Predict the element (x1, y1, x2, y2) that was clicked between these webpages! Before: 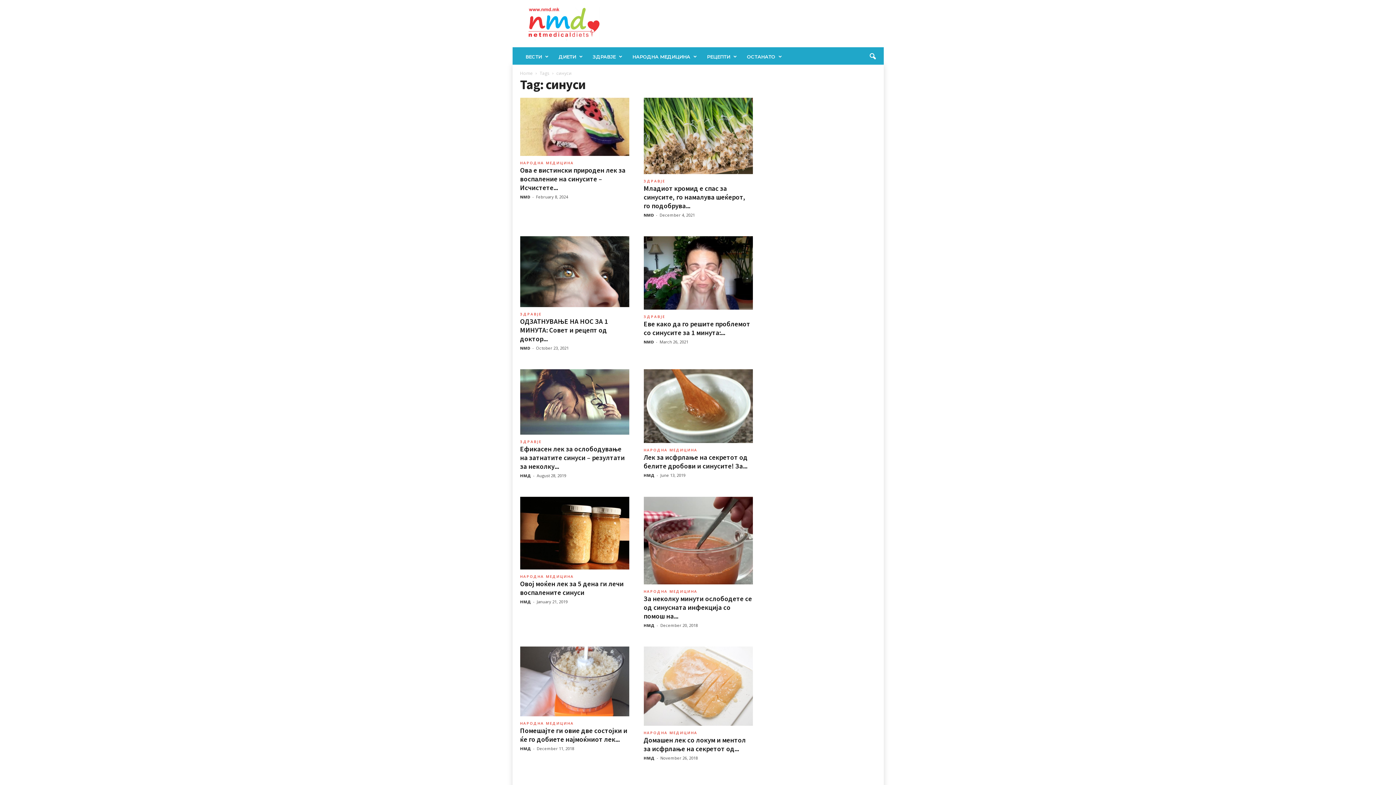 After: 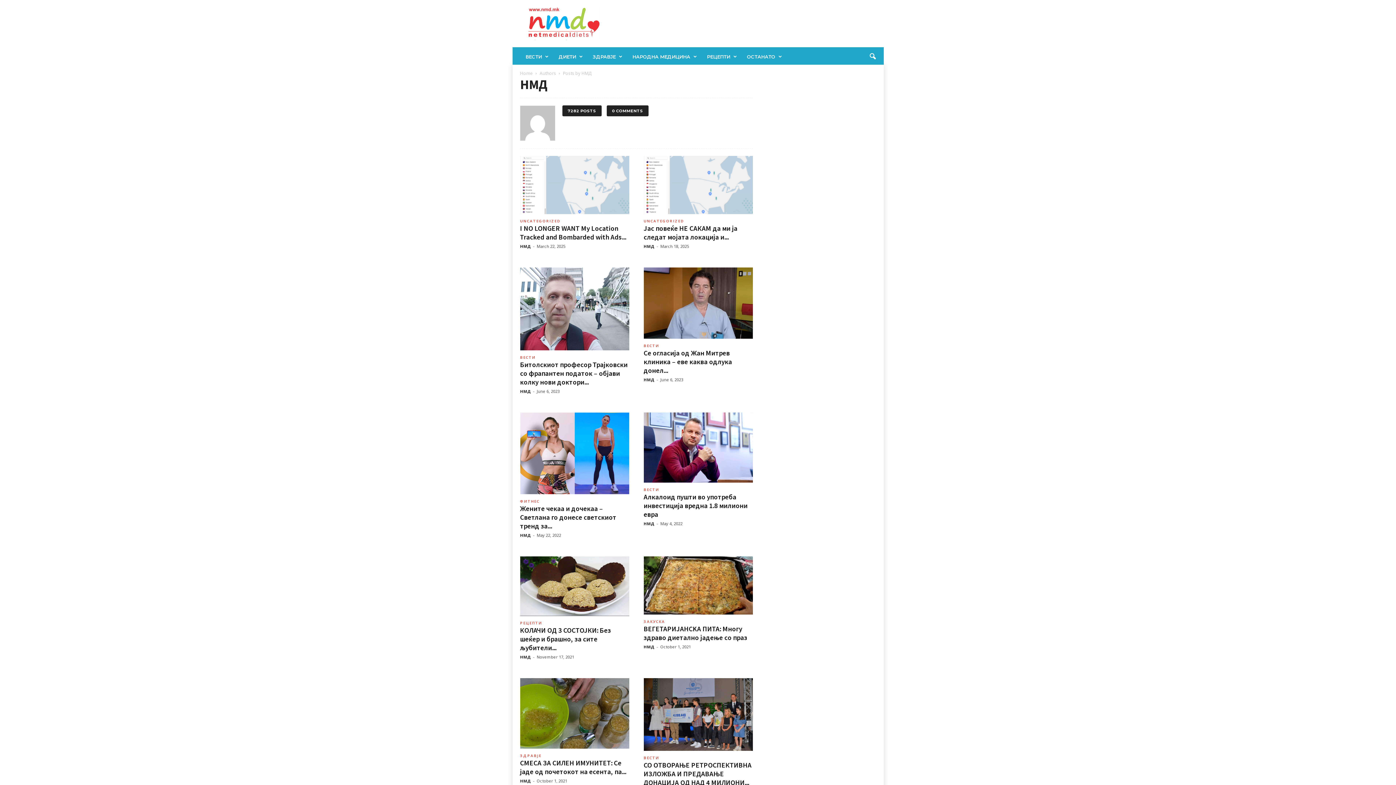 Action: bbox: (520, 466, 531, 472) label: НМД